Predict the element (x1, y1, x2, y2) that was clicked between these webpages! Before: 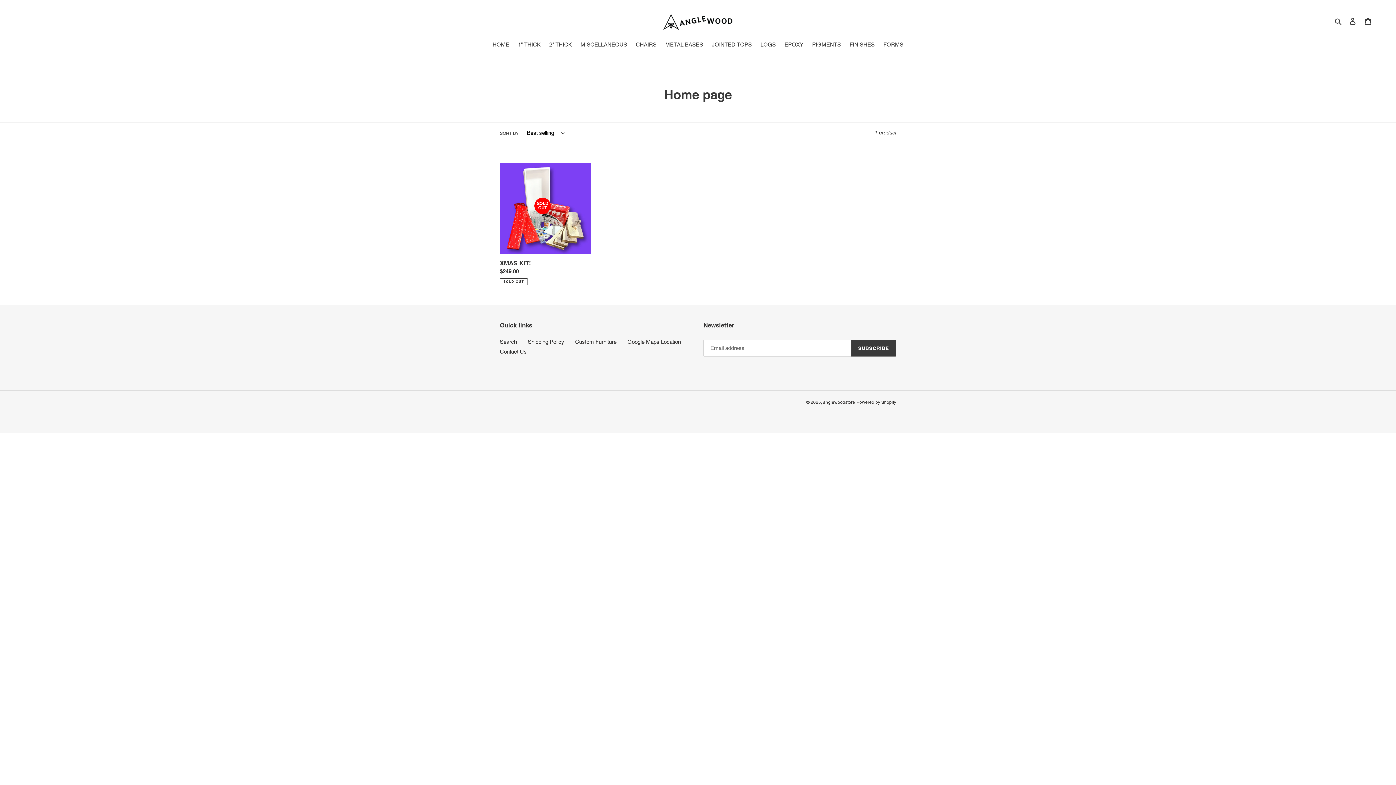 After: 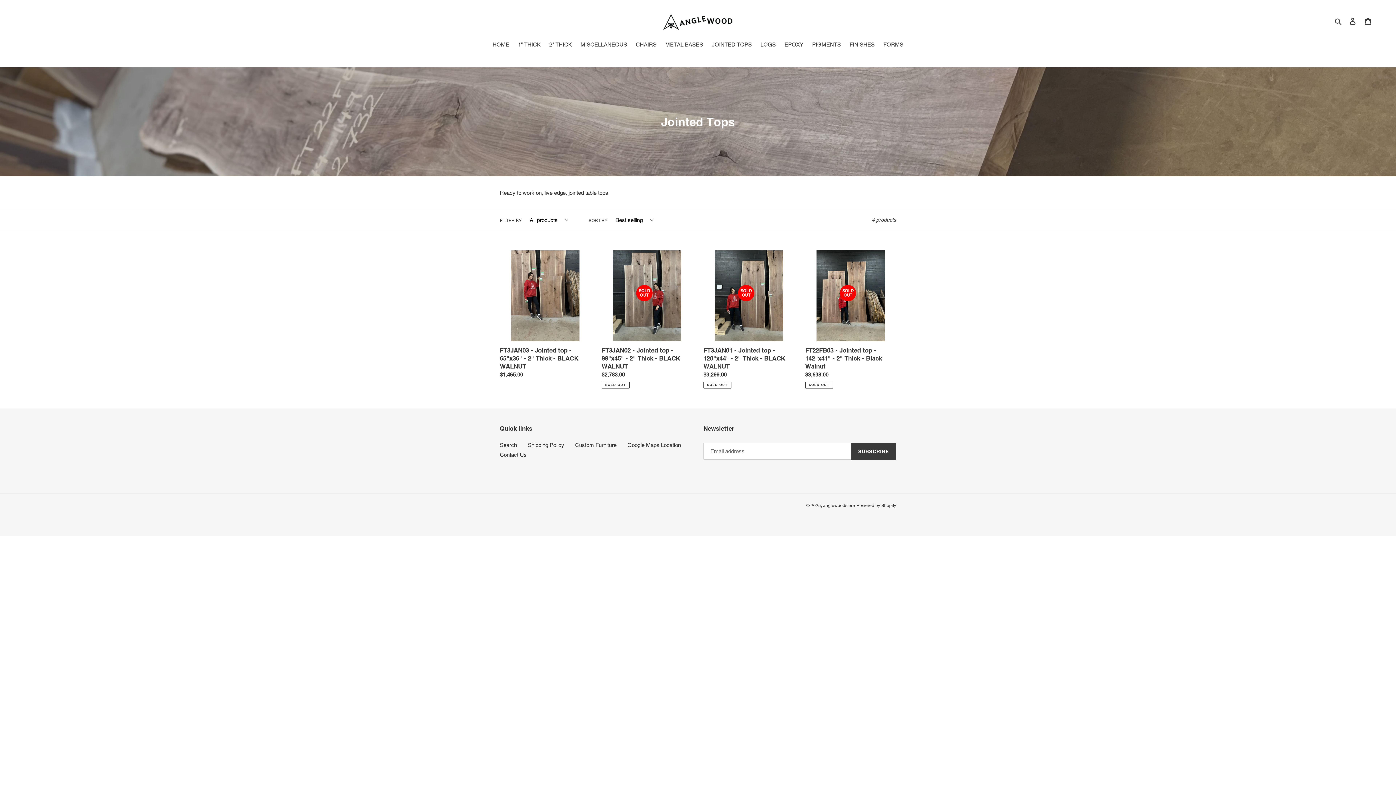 Action: label: JOINTED TOPS bbox: (708, 40, 755, 49)